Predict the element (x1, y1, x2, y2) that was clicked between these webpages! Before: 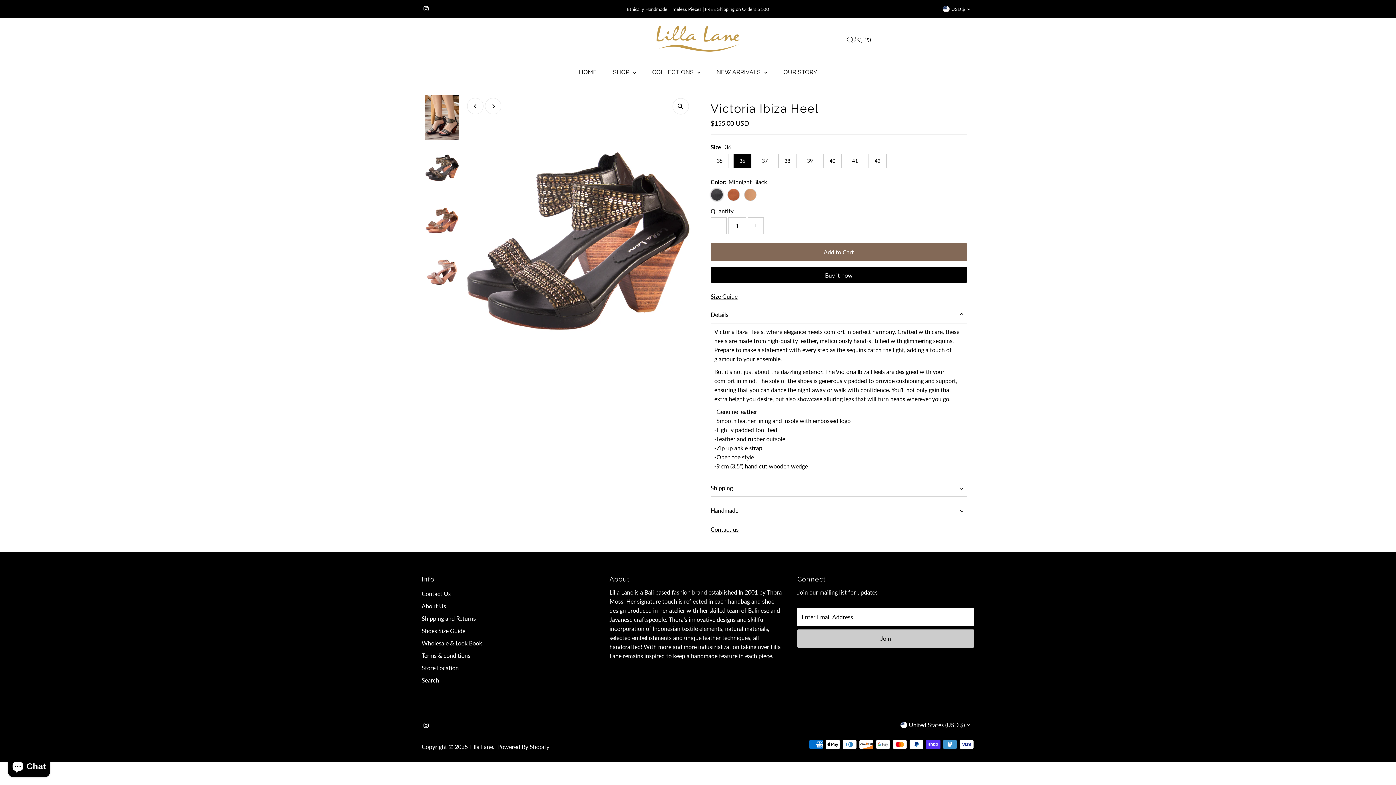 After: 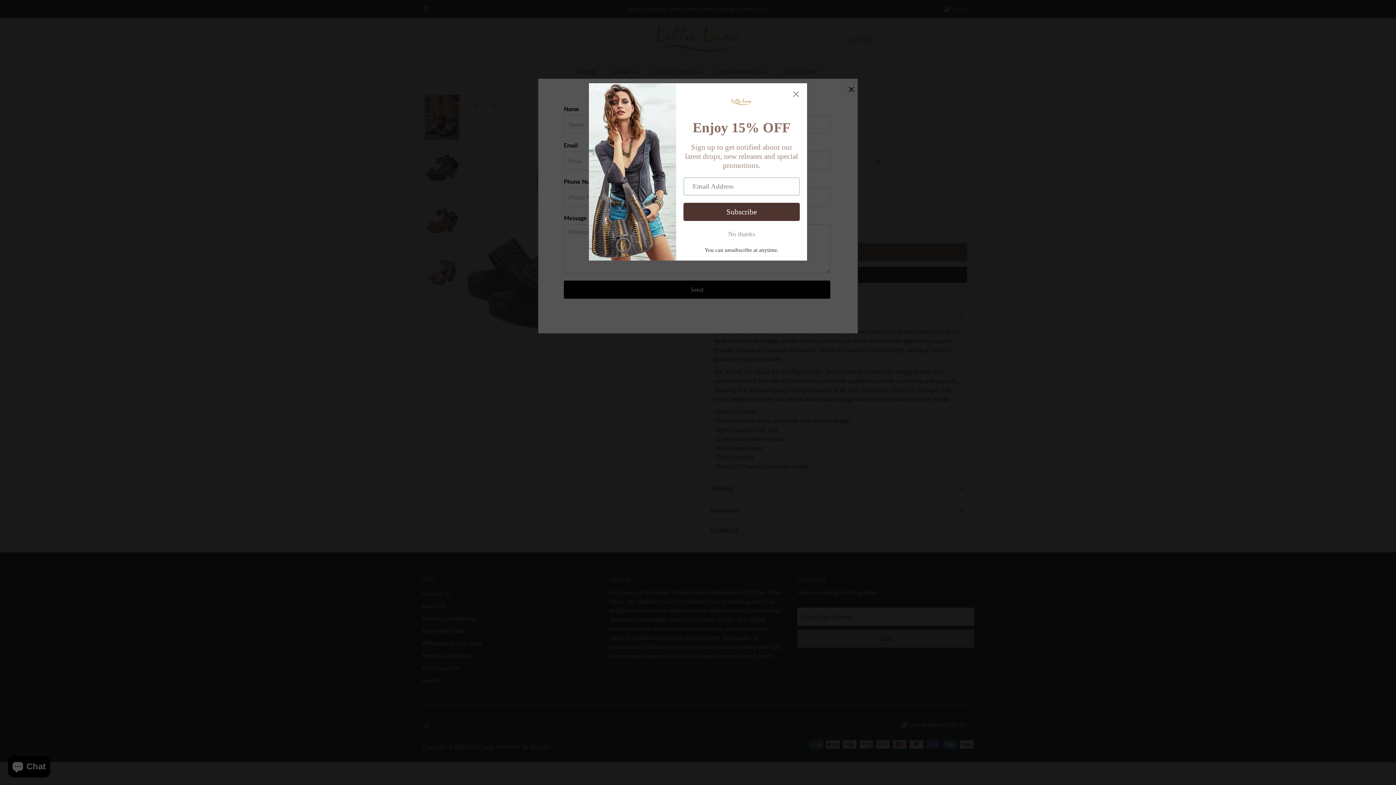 Action: label: Contact us bbox: (710, 526, 738, 532)